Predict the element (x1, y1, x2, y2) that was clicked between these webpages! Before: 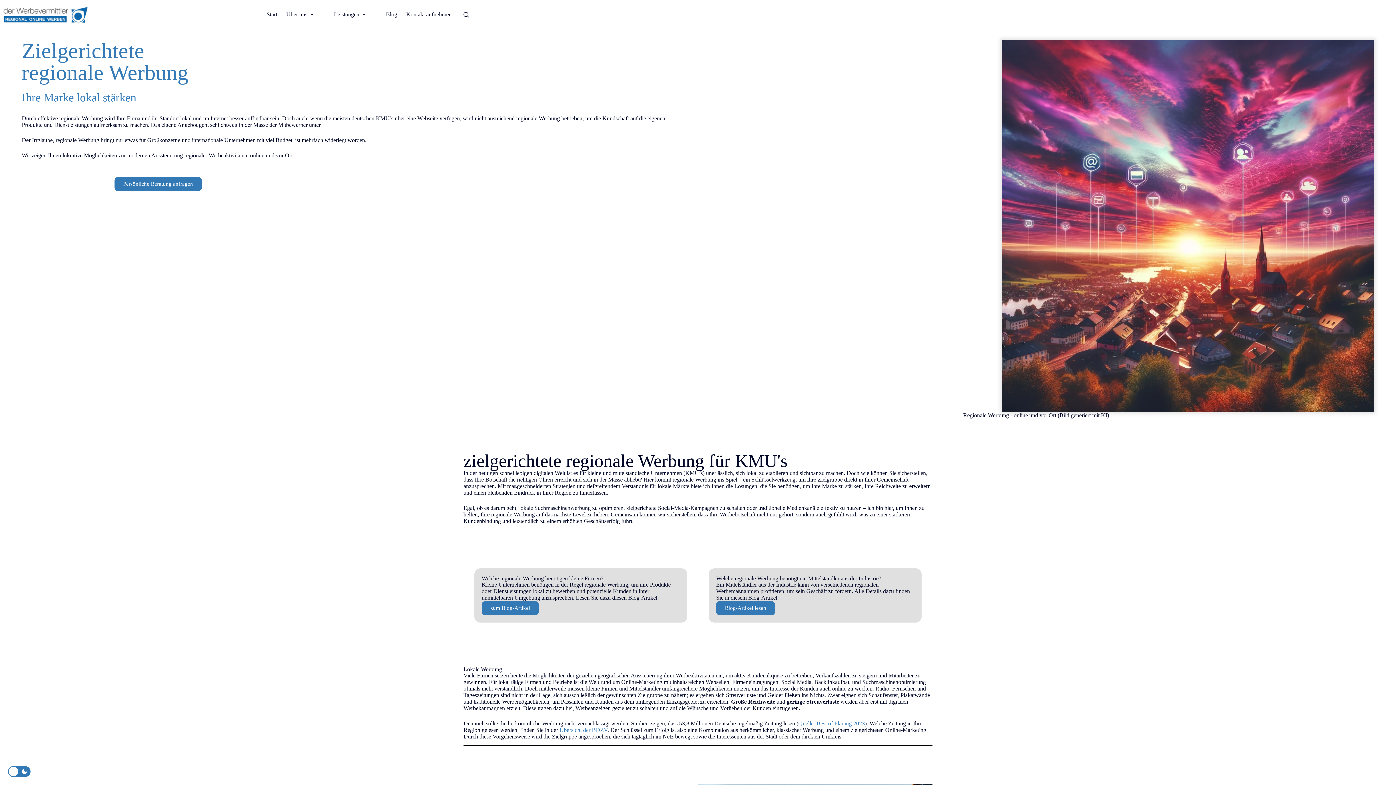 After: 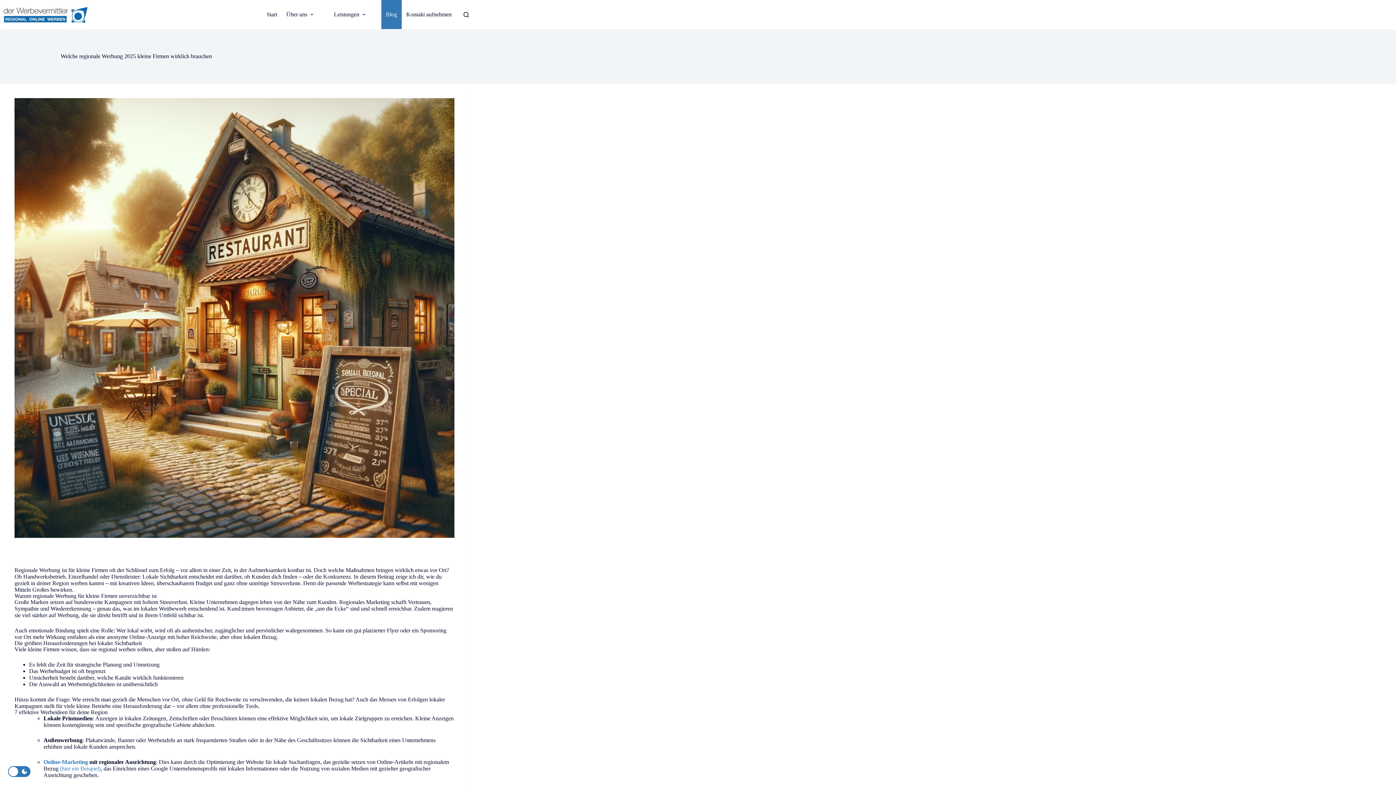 Action: label: zum Blog-Artikel bbox: (481, 601, 538, 615)